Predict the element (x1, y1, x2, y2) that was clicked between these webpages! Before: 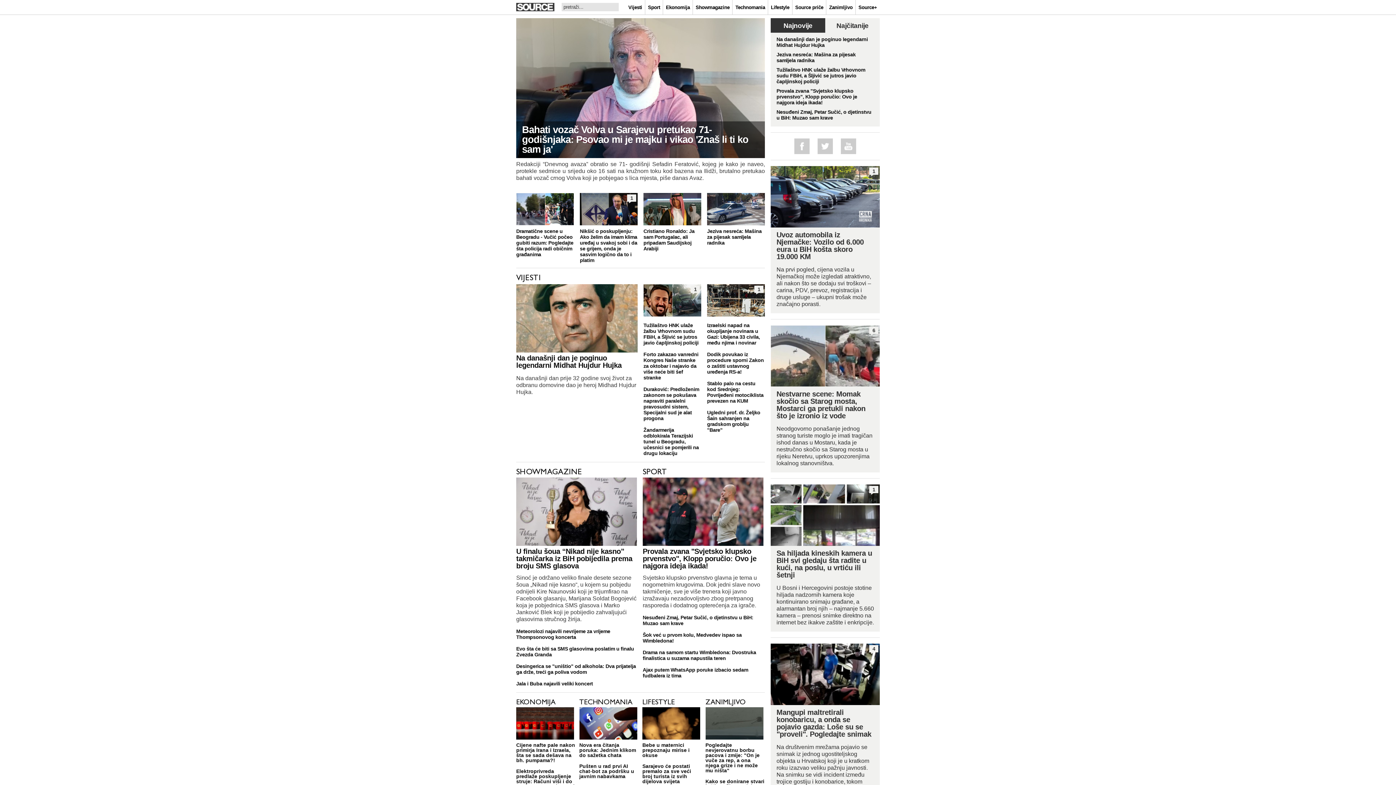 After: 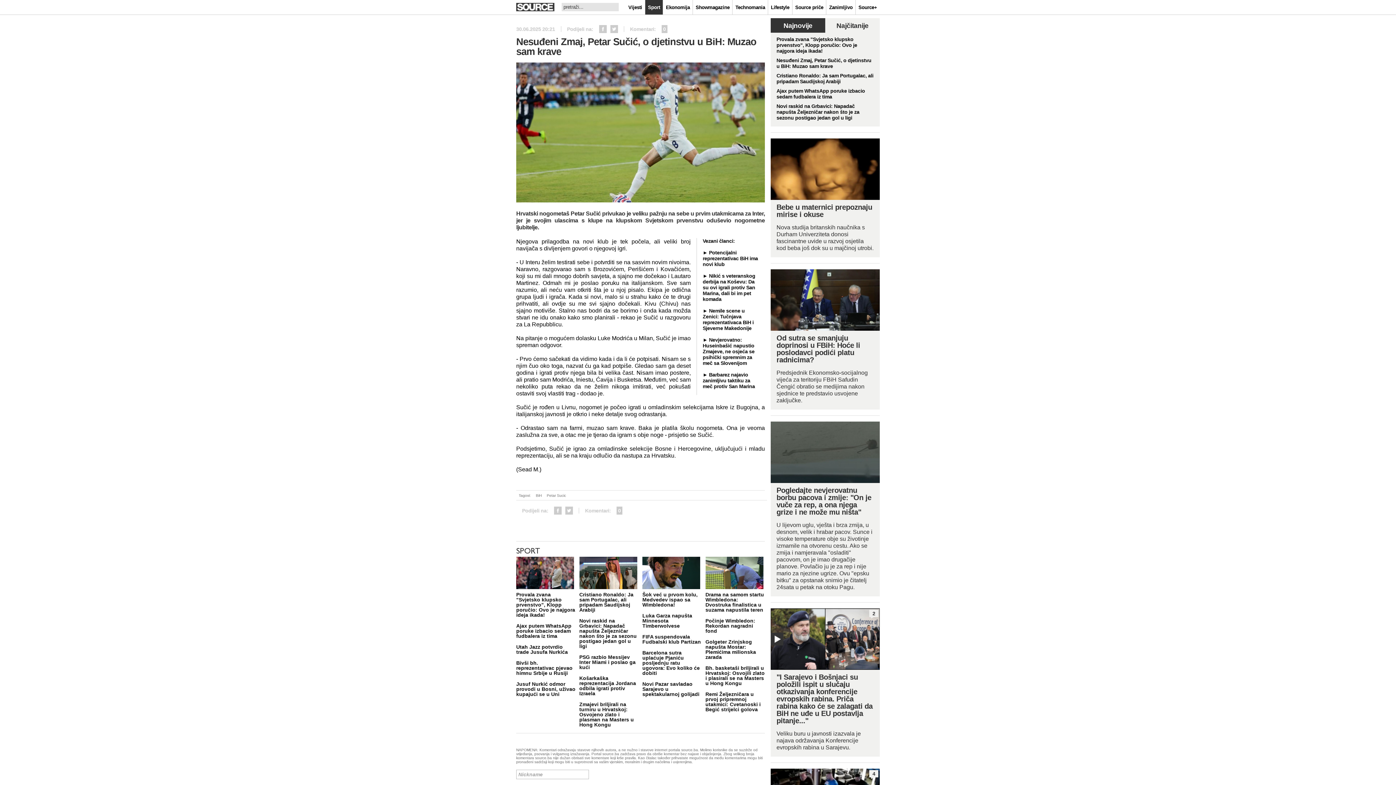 Action: label: Nesuđeni Zmaj, Petar Sučić, o djetinstvu u BiH: Muzao sam krave bbox: (642, 609, 769, 626)